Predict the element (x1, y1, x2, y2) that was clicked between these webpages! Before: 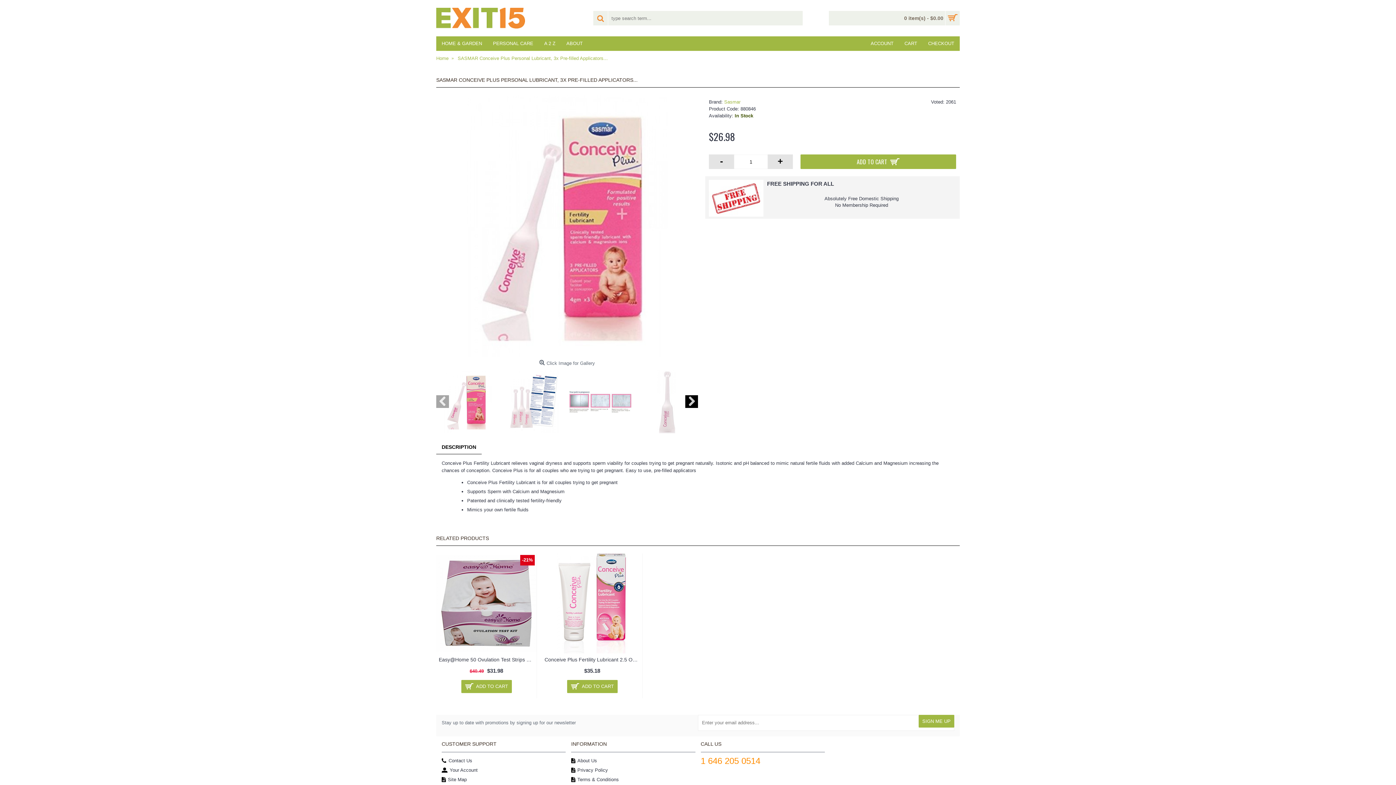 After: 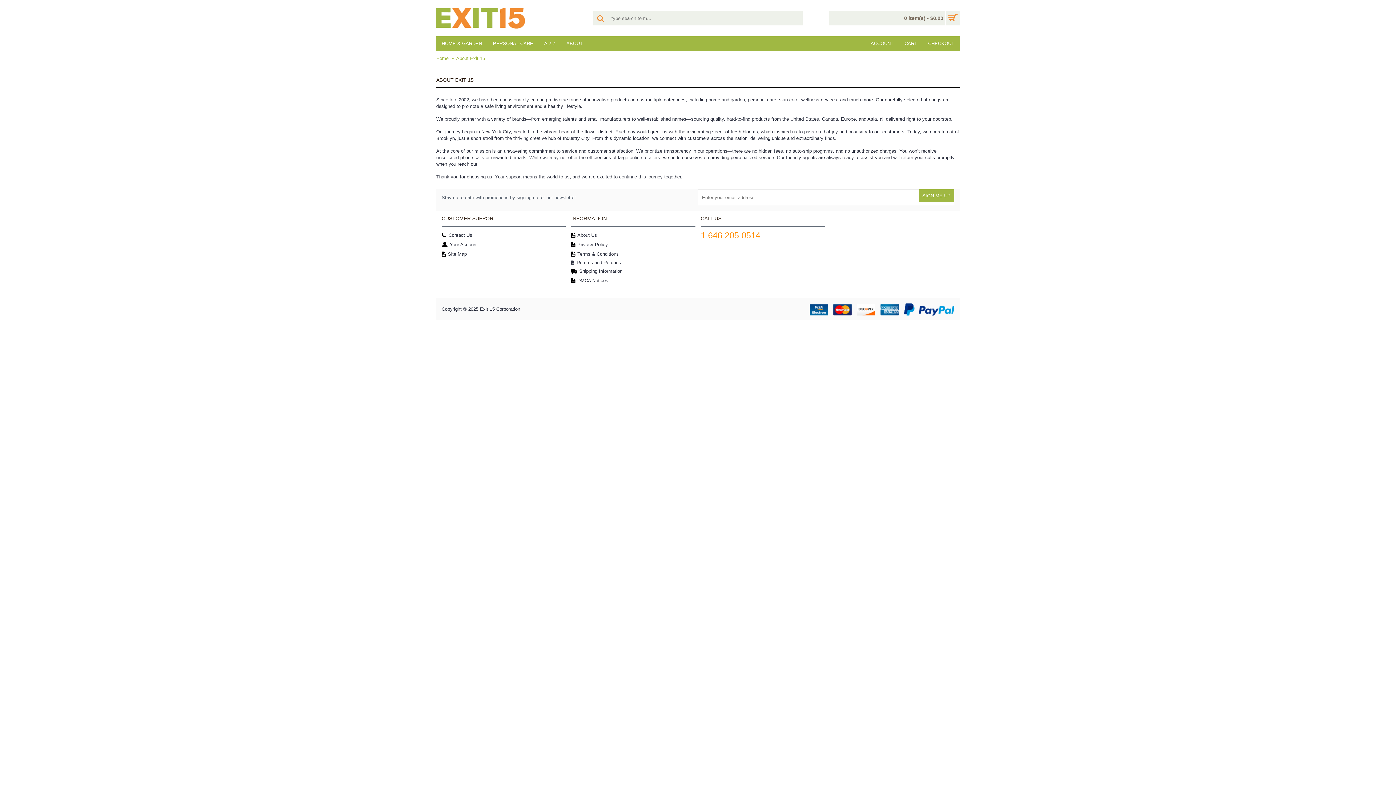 Action: bbox: (561, 36, 588, 50) label: ABOUT